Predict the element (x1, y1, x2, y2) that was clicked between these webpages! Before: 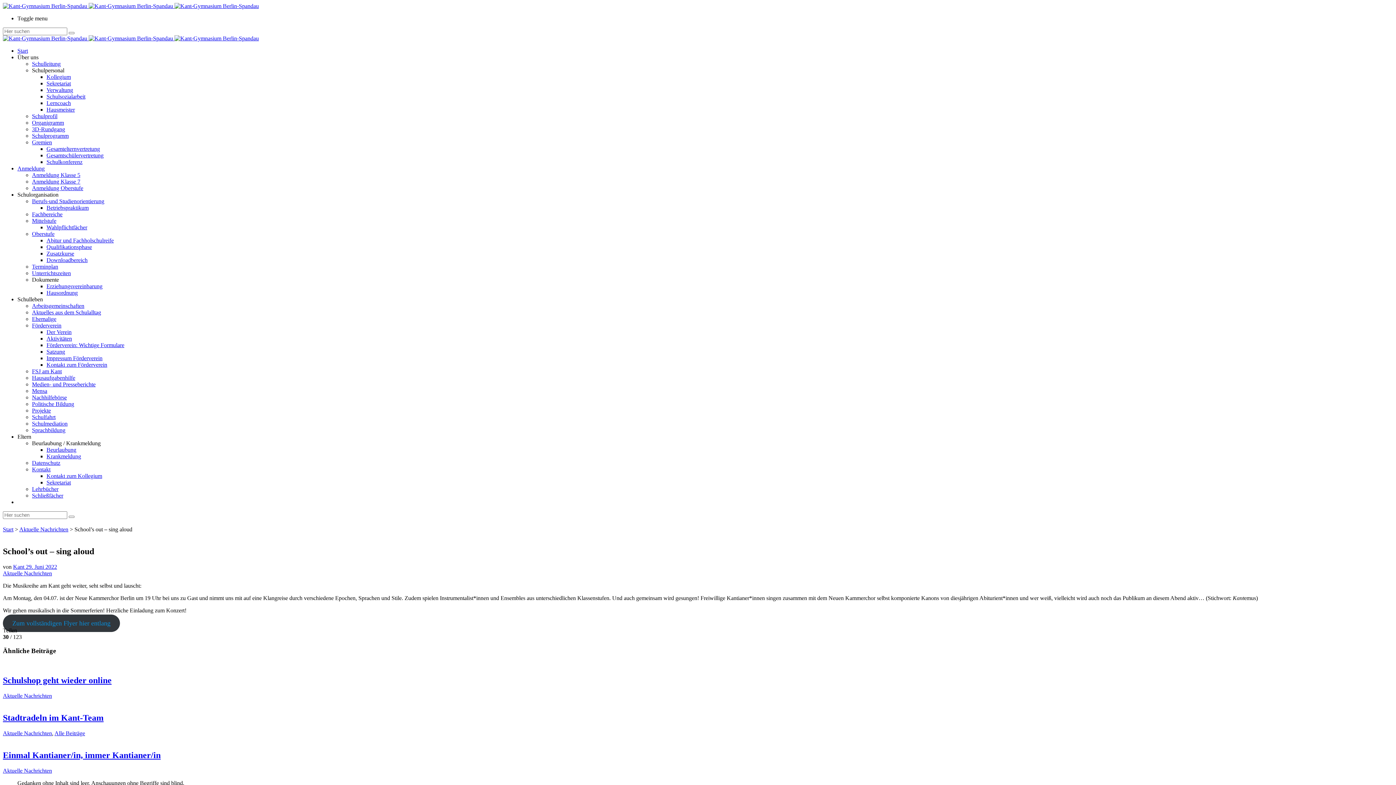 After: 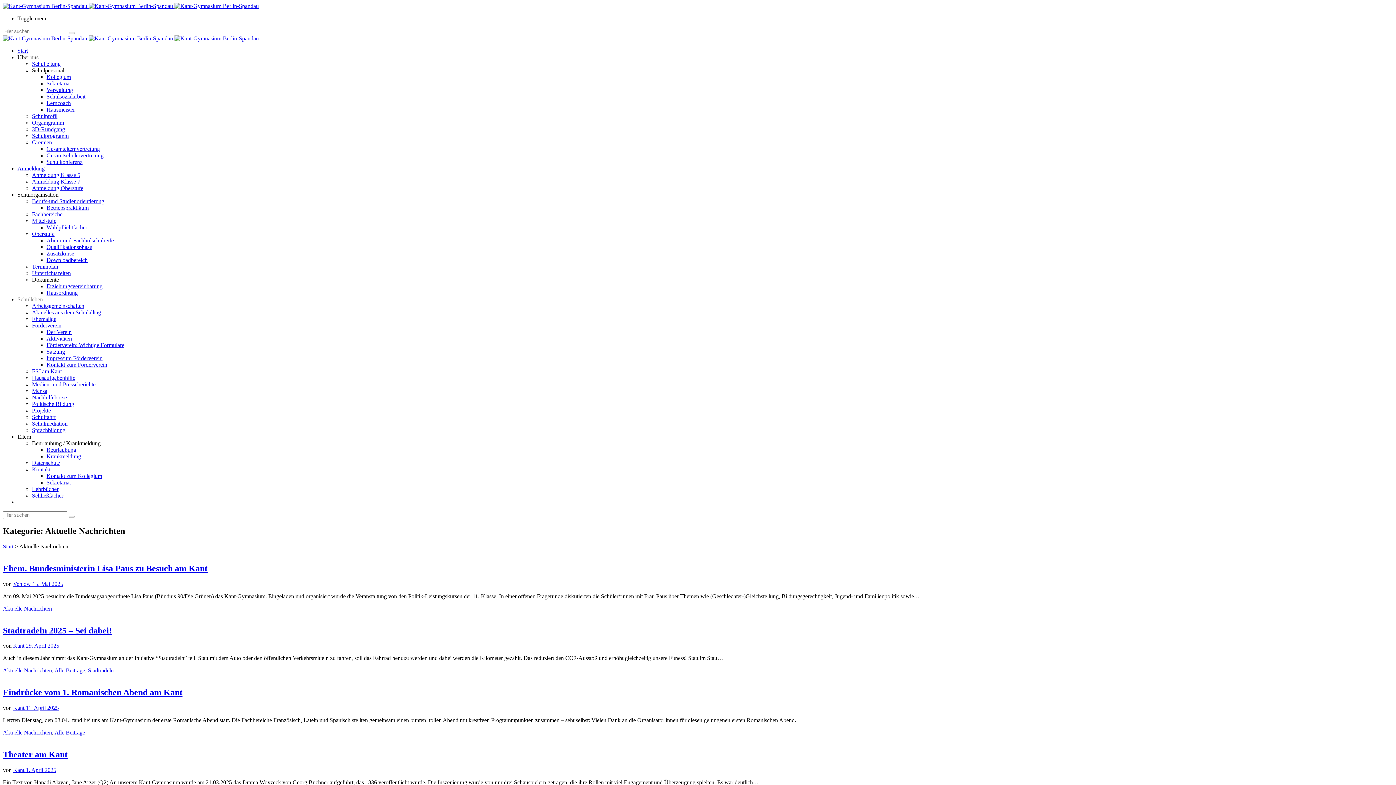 Action: label: Aktuelle Nachrichten bbox: (2, 693, 52, 699)